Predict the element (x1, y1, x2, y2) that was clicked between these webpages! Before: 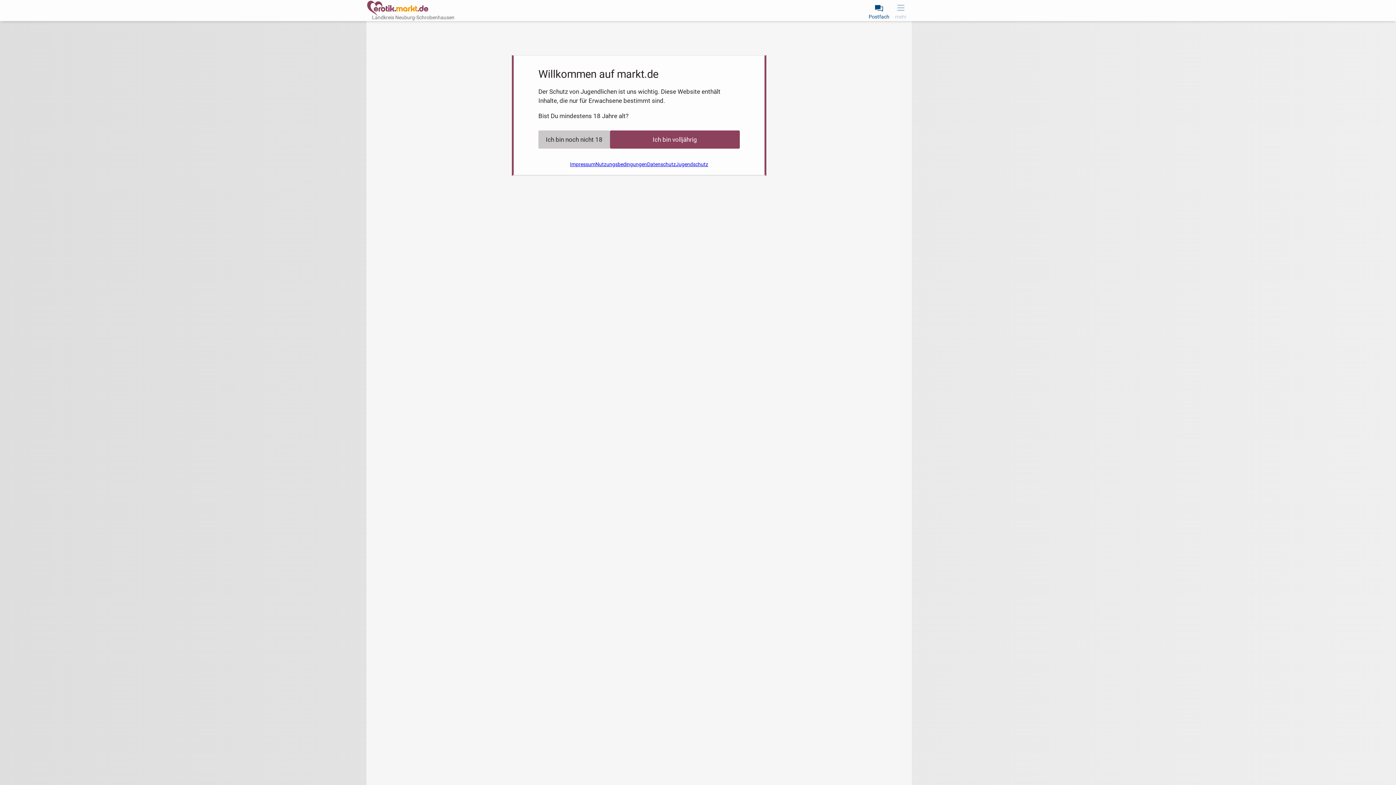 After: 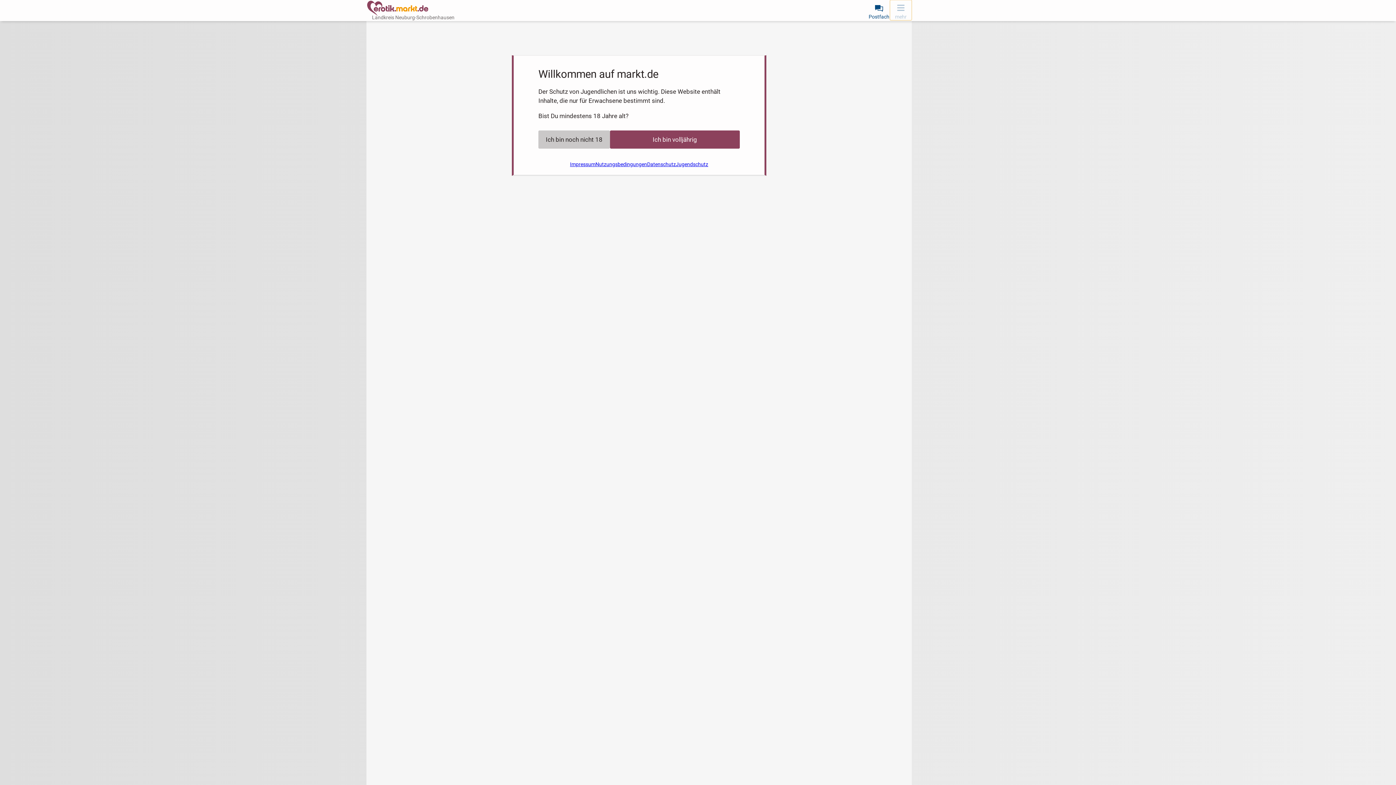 Action: bbox: (890, 0, 912, 20) label: mehr